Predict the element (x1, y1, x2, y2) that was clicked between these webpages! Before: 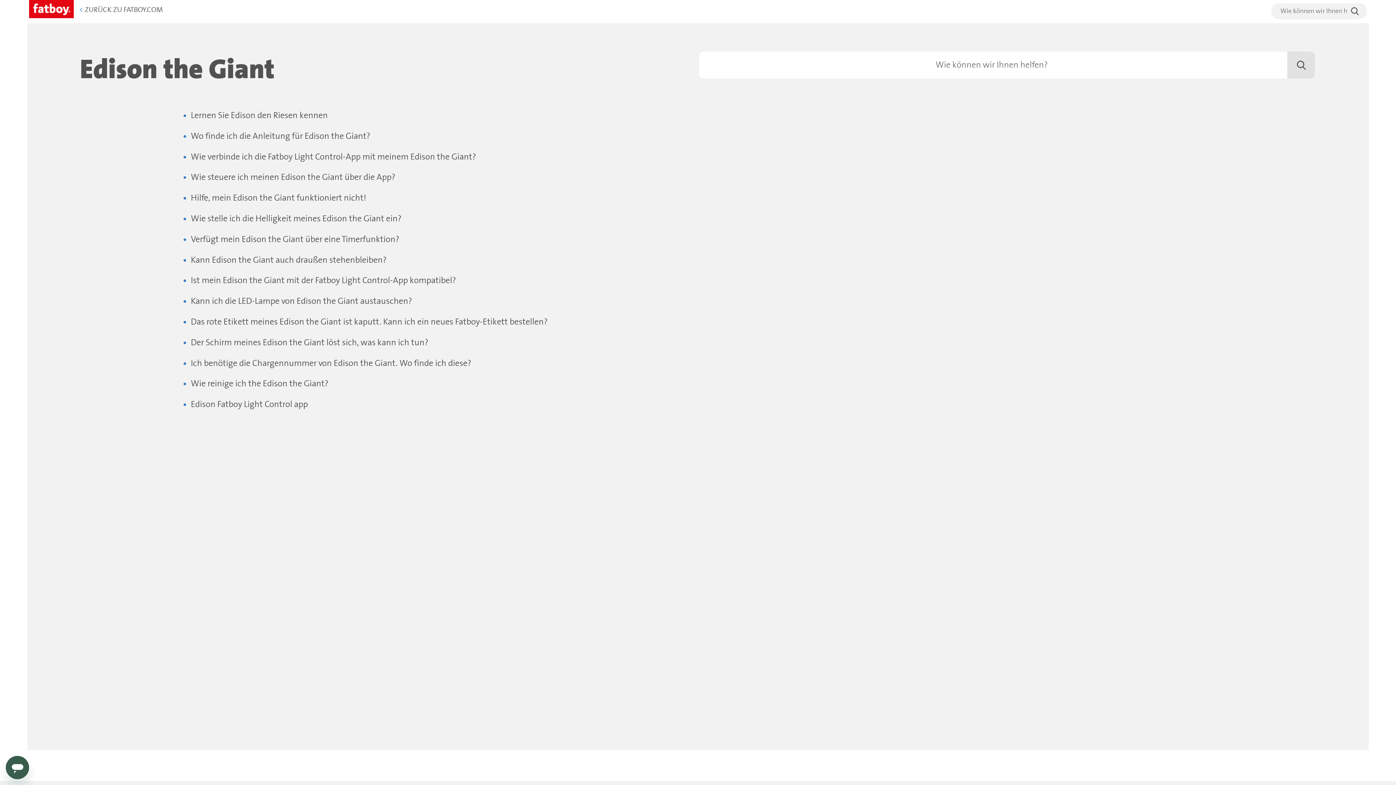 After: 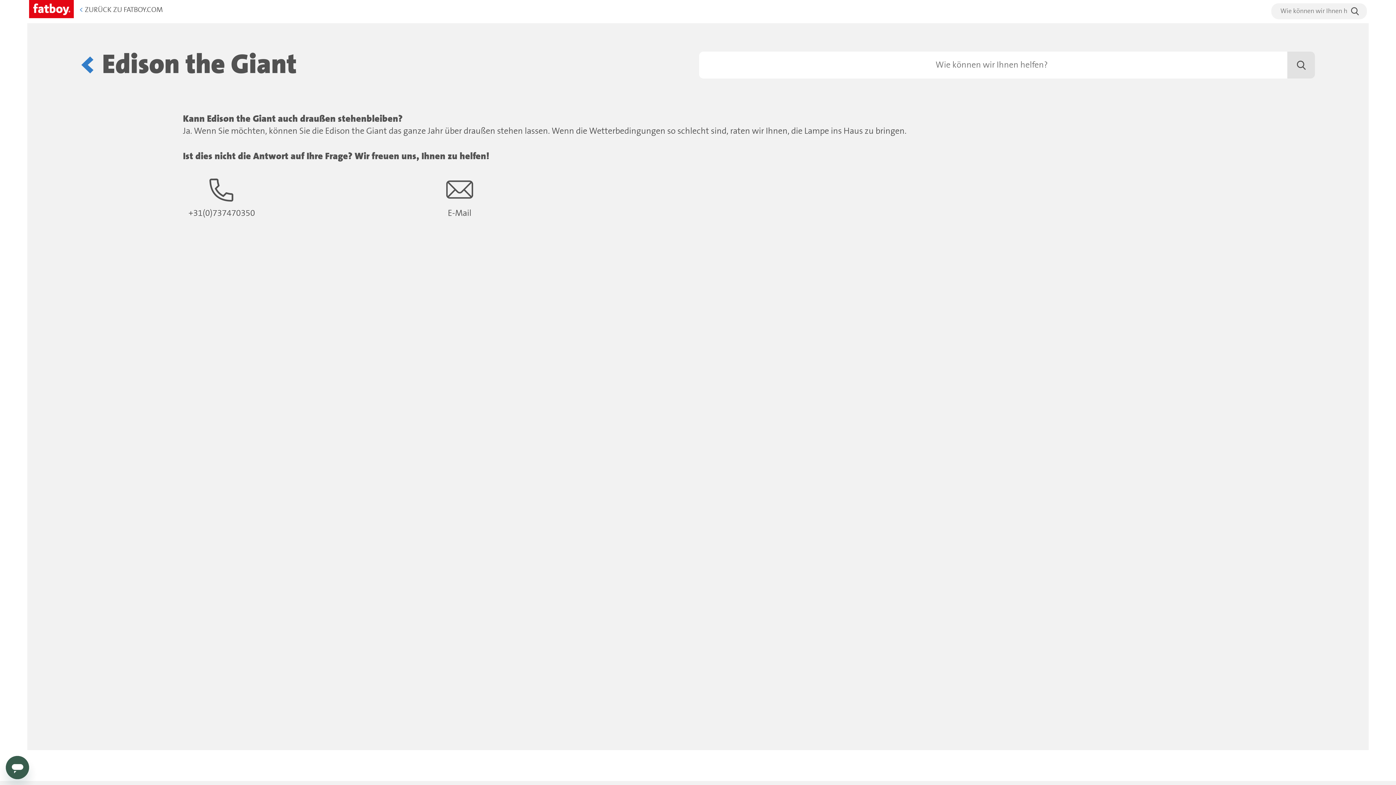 Action: bbox: (190, 255, 386, 265) label: Kann Edison the Giant auch draußen stehenbleiben?